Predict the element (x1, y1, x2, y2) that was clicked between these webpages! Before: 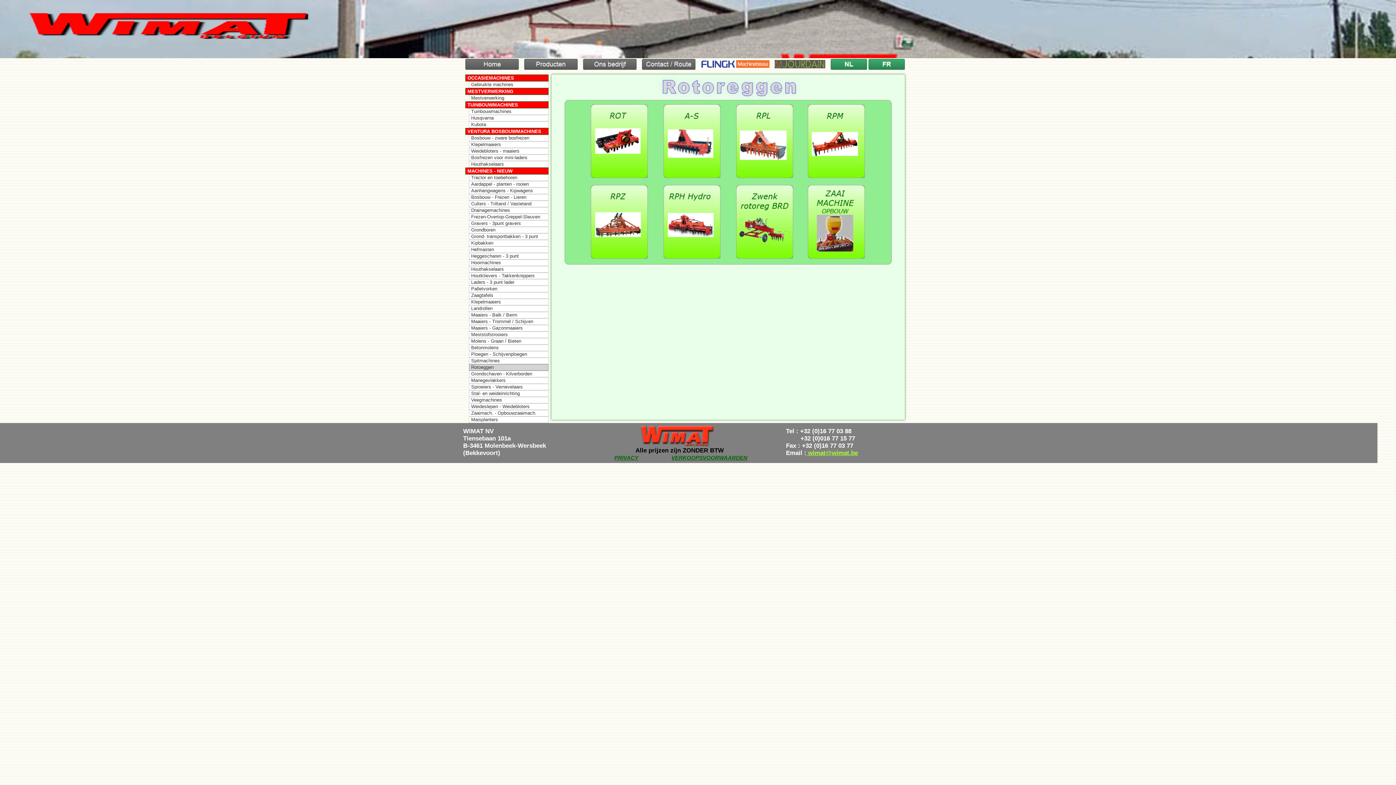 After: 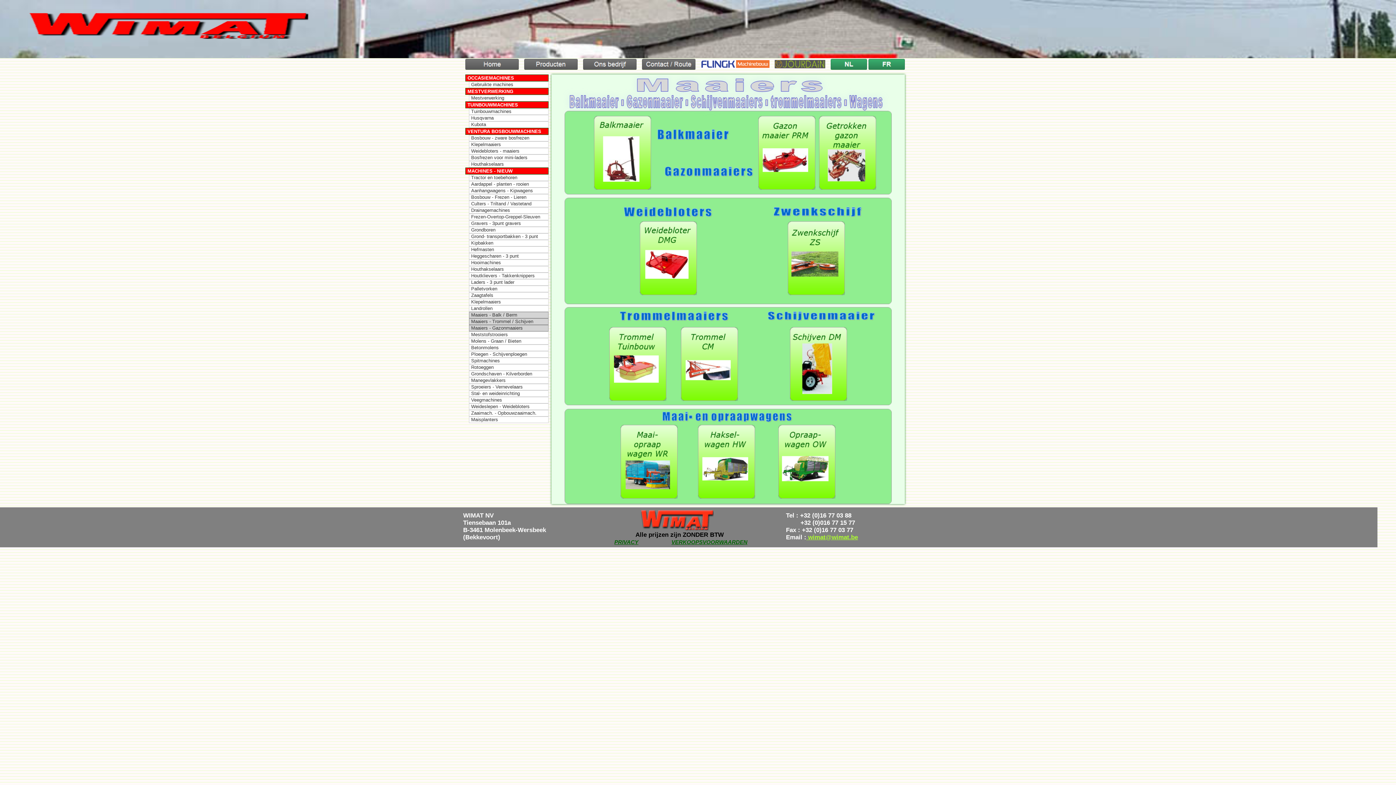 Action: bbox: (469, 318, 548, 325) label: Maaiers - Trommel / Schijven